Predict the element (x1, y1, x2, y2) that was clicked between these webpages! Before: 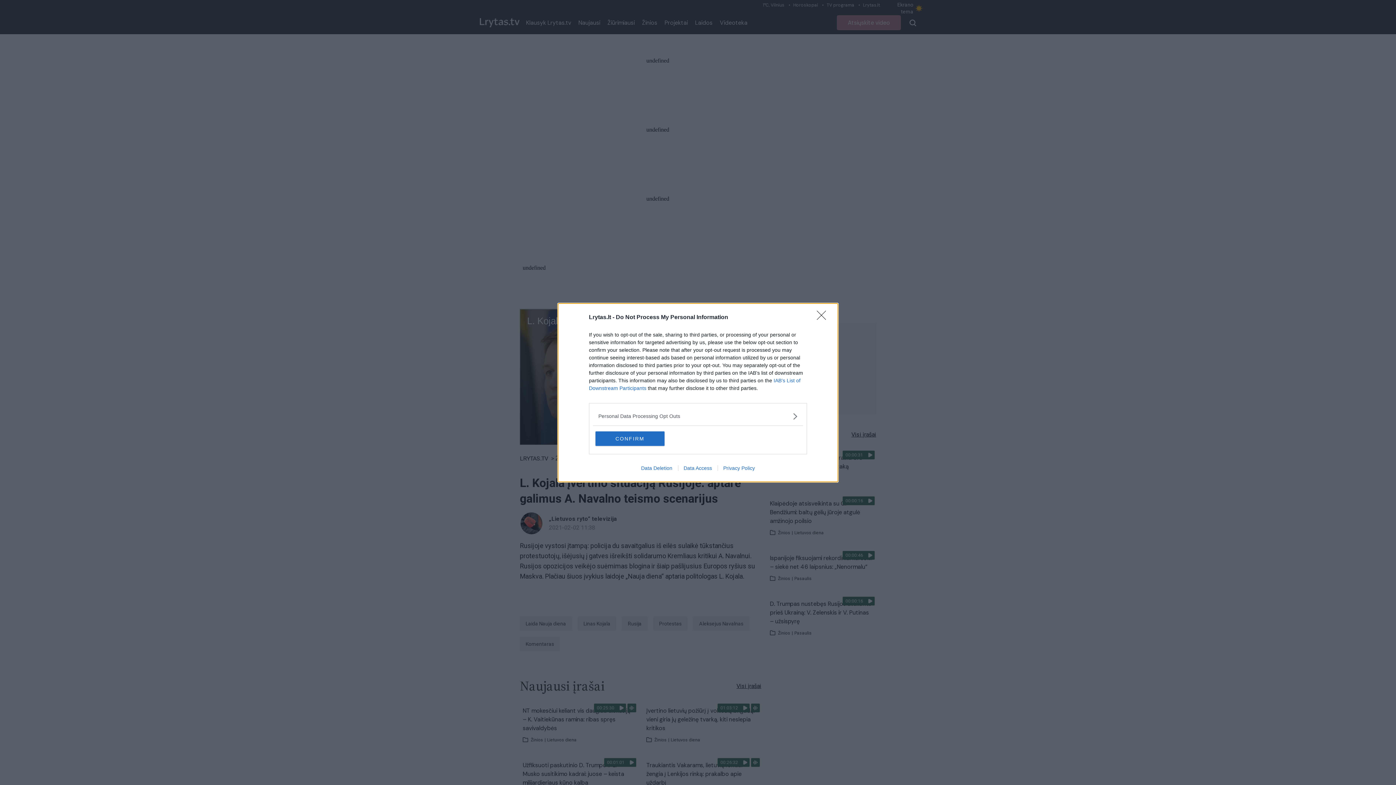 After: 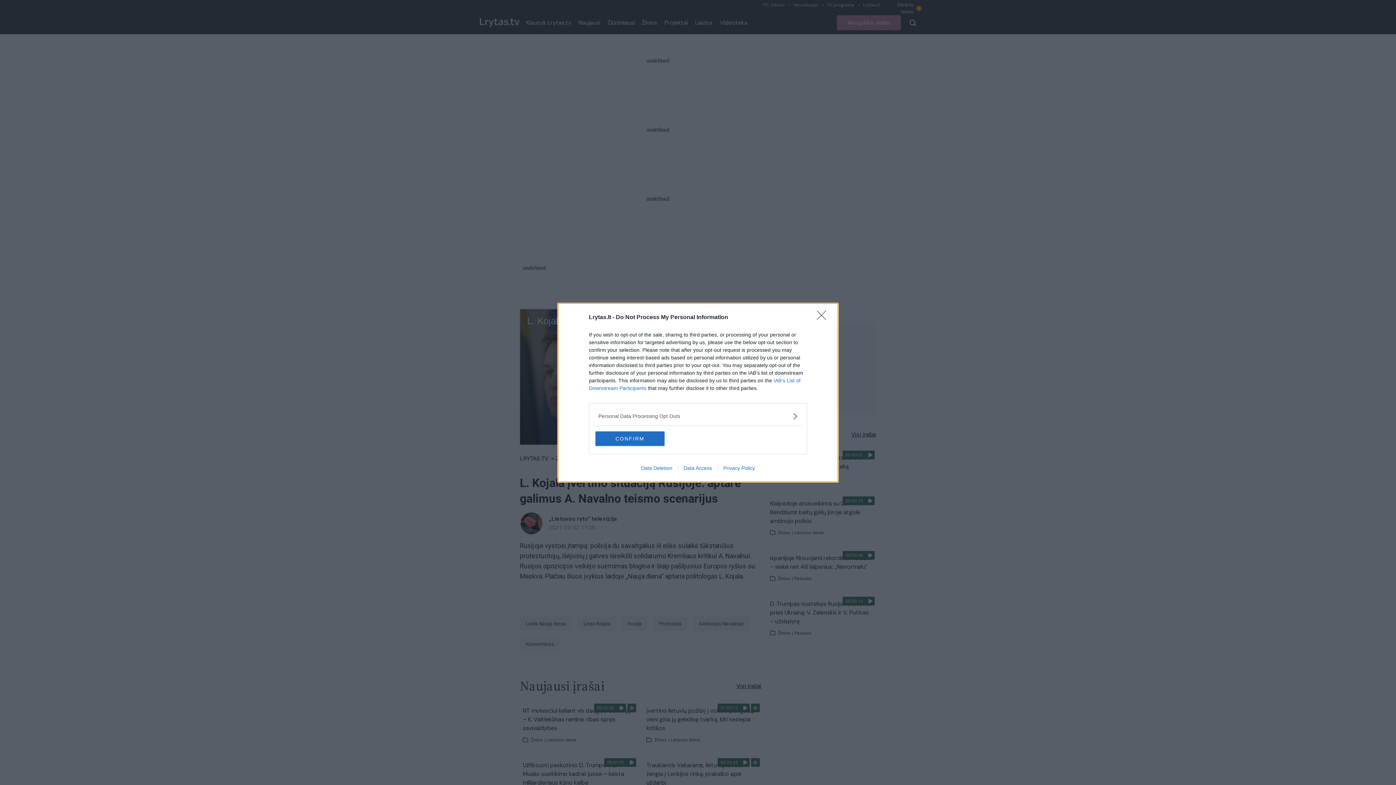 Action: label: Data Deletion bbox: (635, 465, 678, 471)